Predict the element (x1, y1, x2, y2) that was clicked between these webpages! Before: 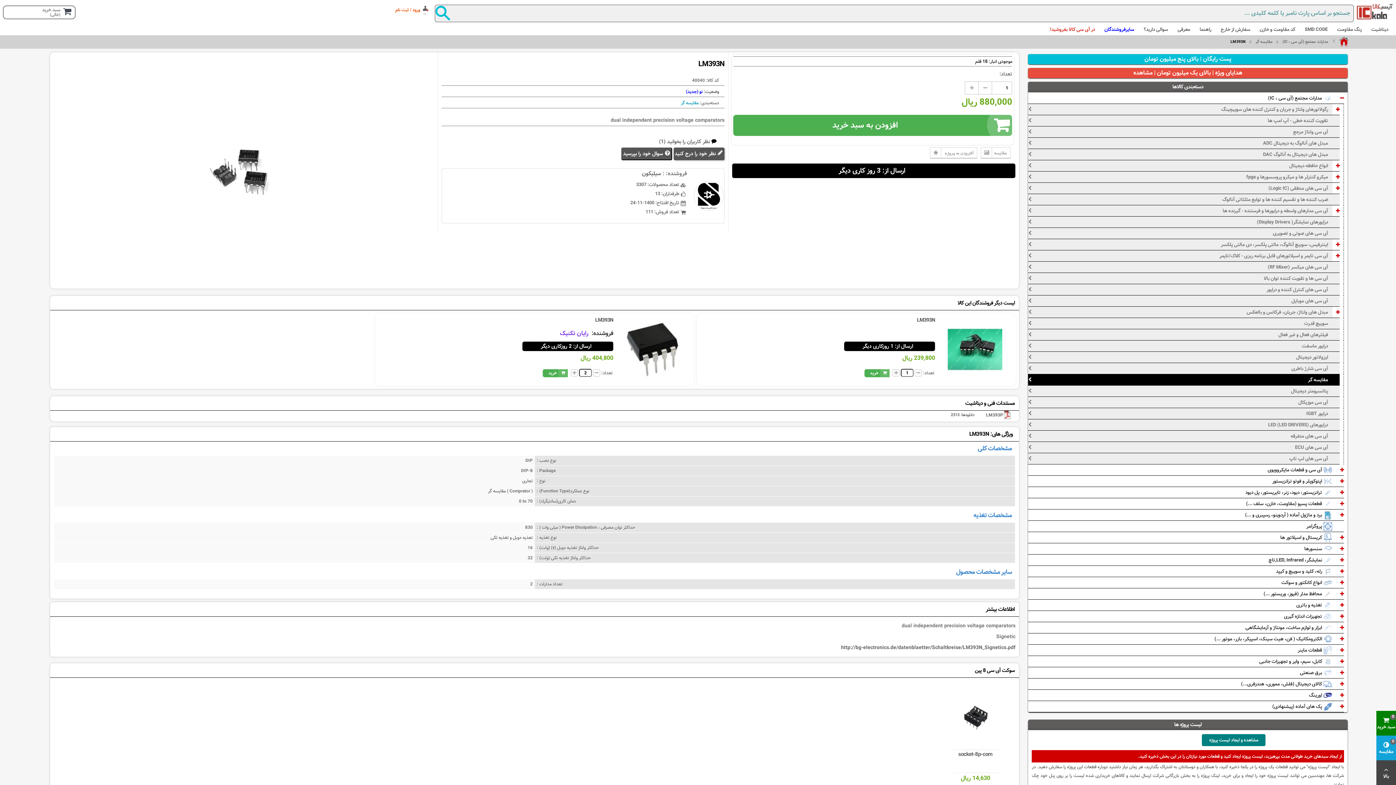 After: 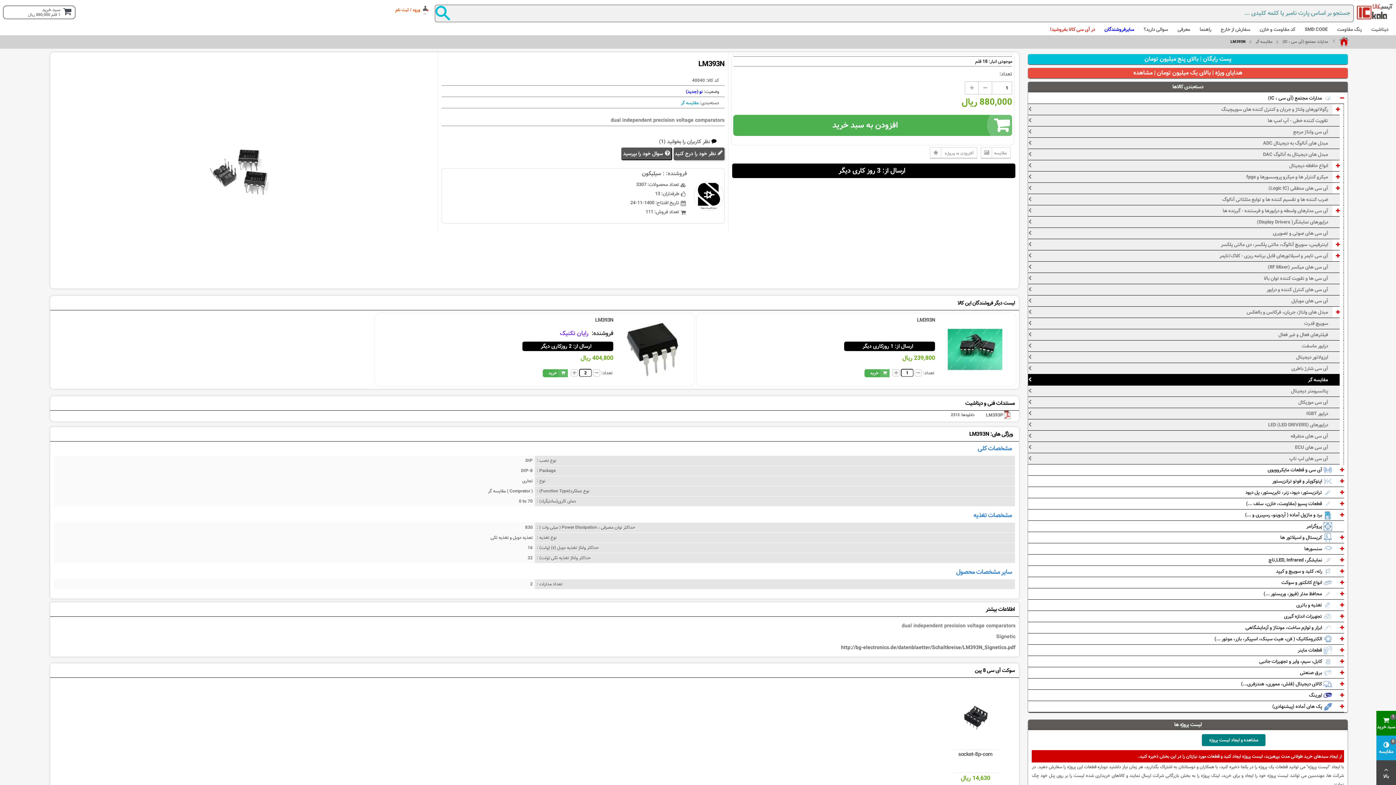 Action: bbox: (733, 114, 1012, 135) label: افزودن به سبد خرید